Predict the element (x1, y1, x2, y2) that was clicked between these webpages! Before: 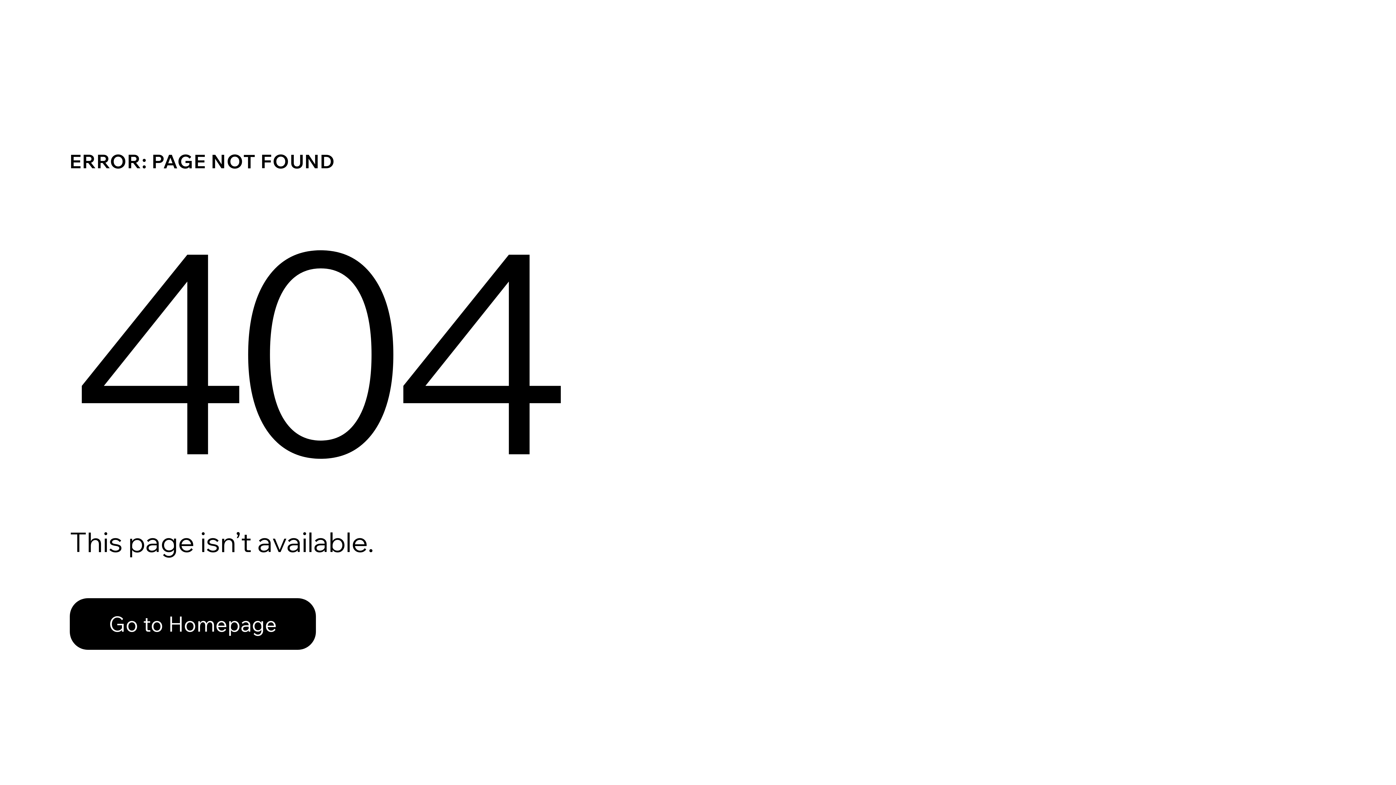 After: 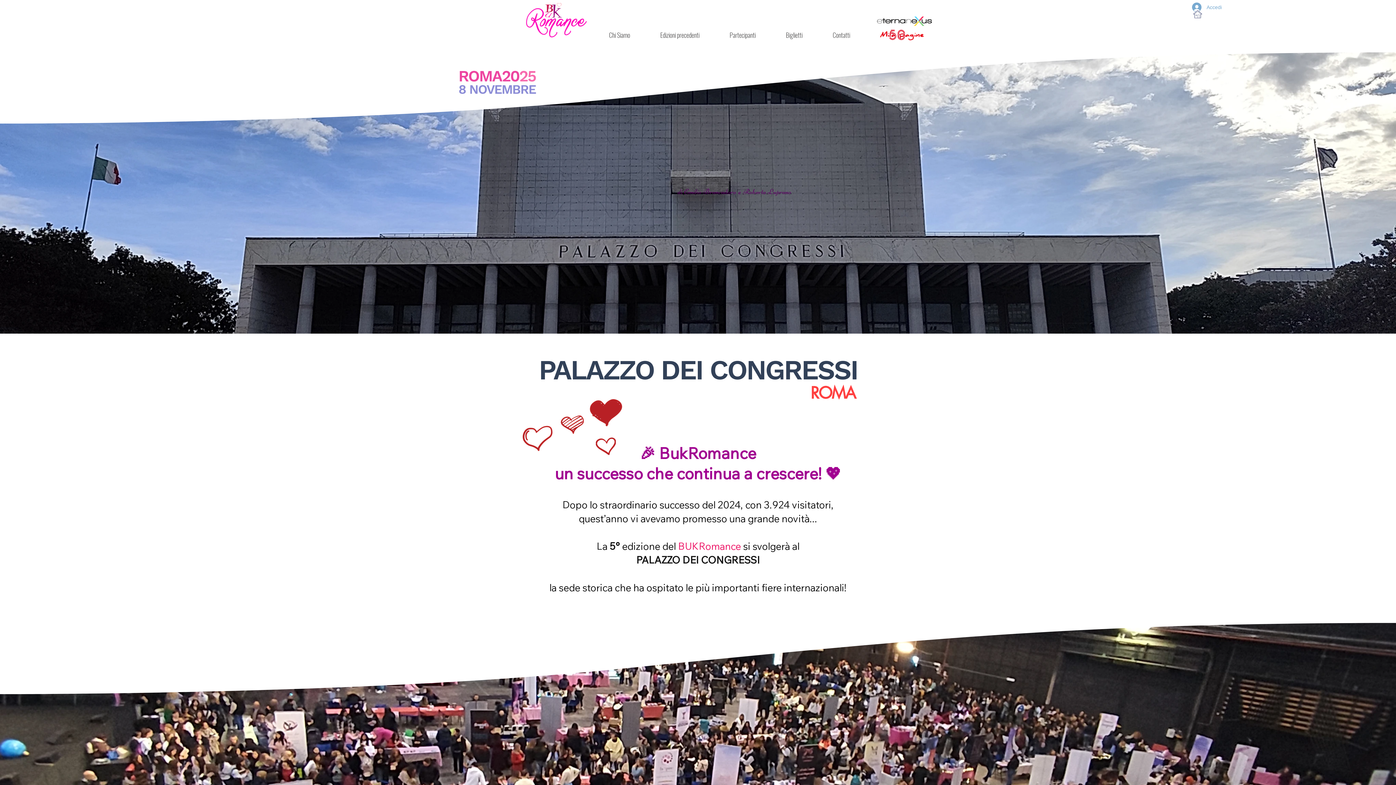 Action: bbox: (69, 598, 316, 650) label: Go to Homepage